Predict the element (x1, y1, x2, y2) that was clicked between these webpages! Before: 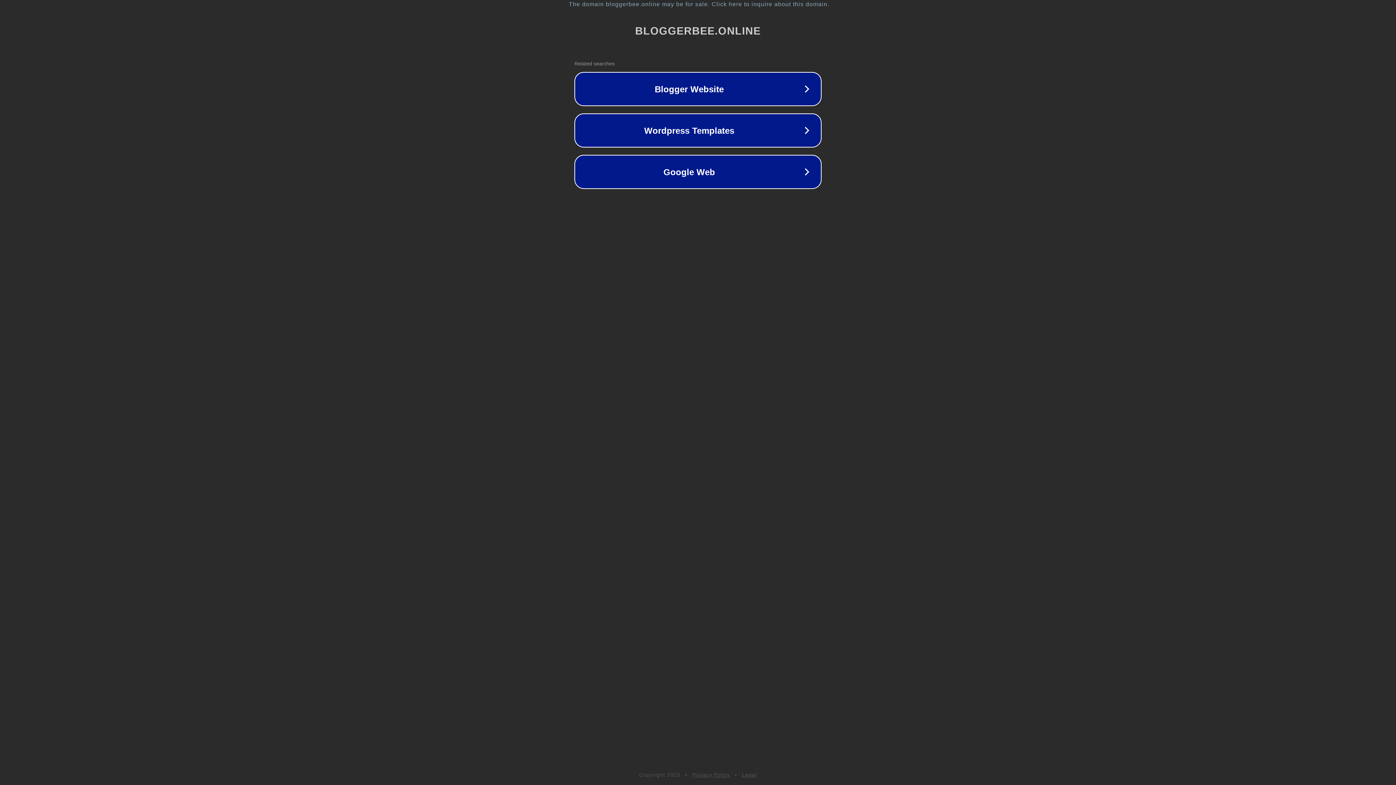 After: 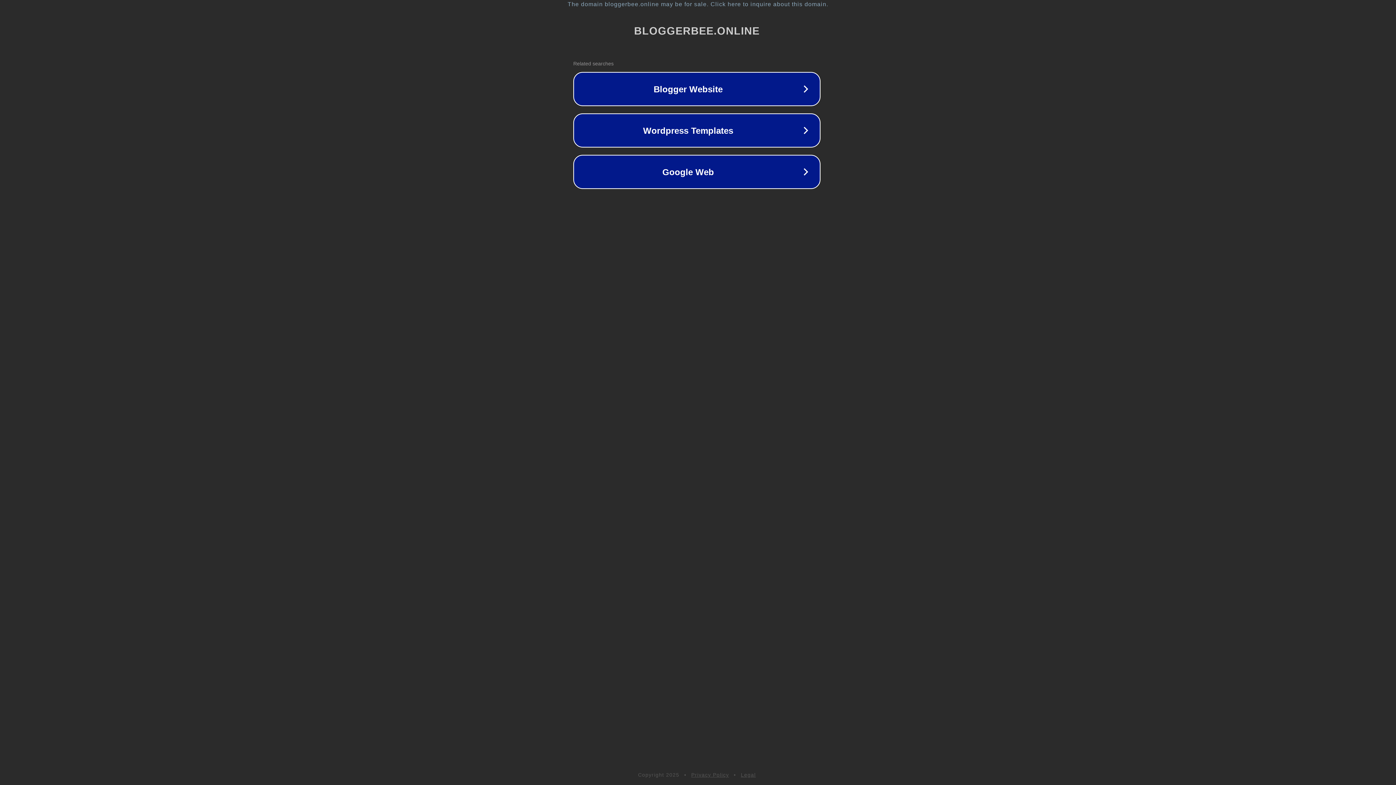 Action: bbox: (1, 1, 1397, 7) label: The domain bloggerbee.online may be for sale. Click here to inquire about this domain.